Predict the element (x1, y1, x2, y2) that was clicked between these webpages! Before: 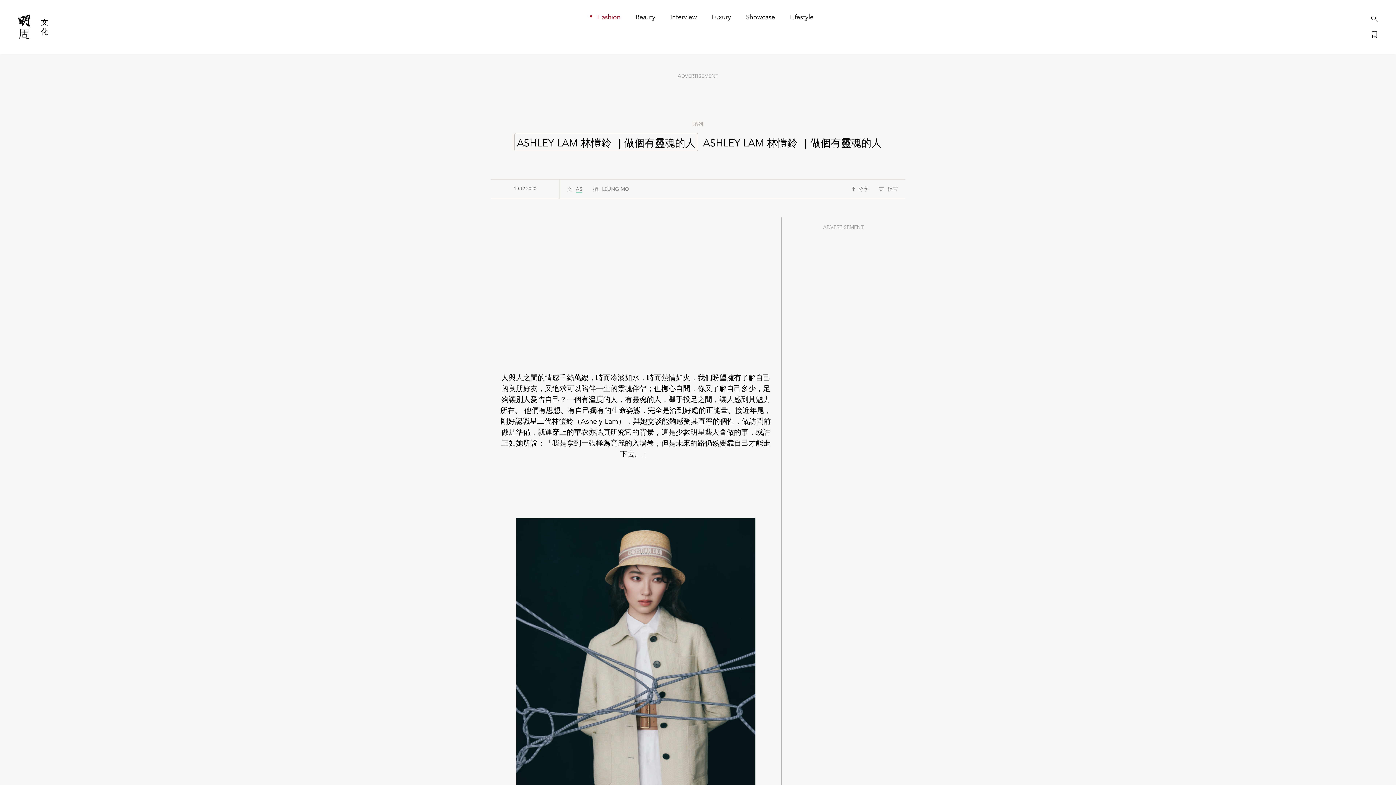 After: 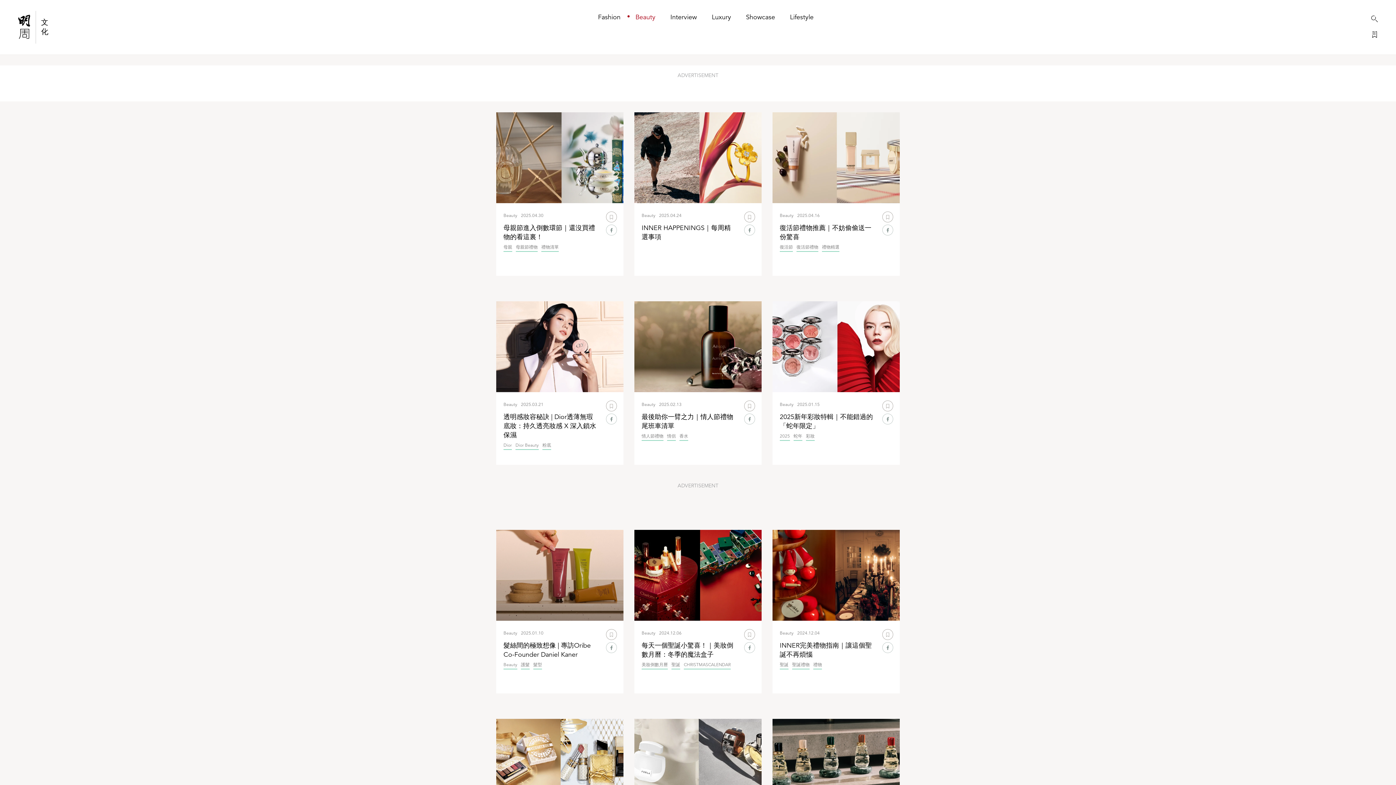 Action: label: Beauty bbox: (627, 13, 662, 20)